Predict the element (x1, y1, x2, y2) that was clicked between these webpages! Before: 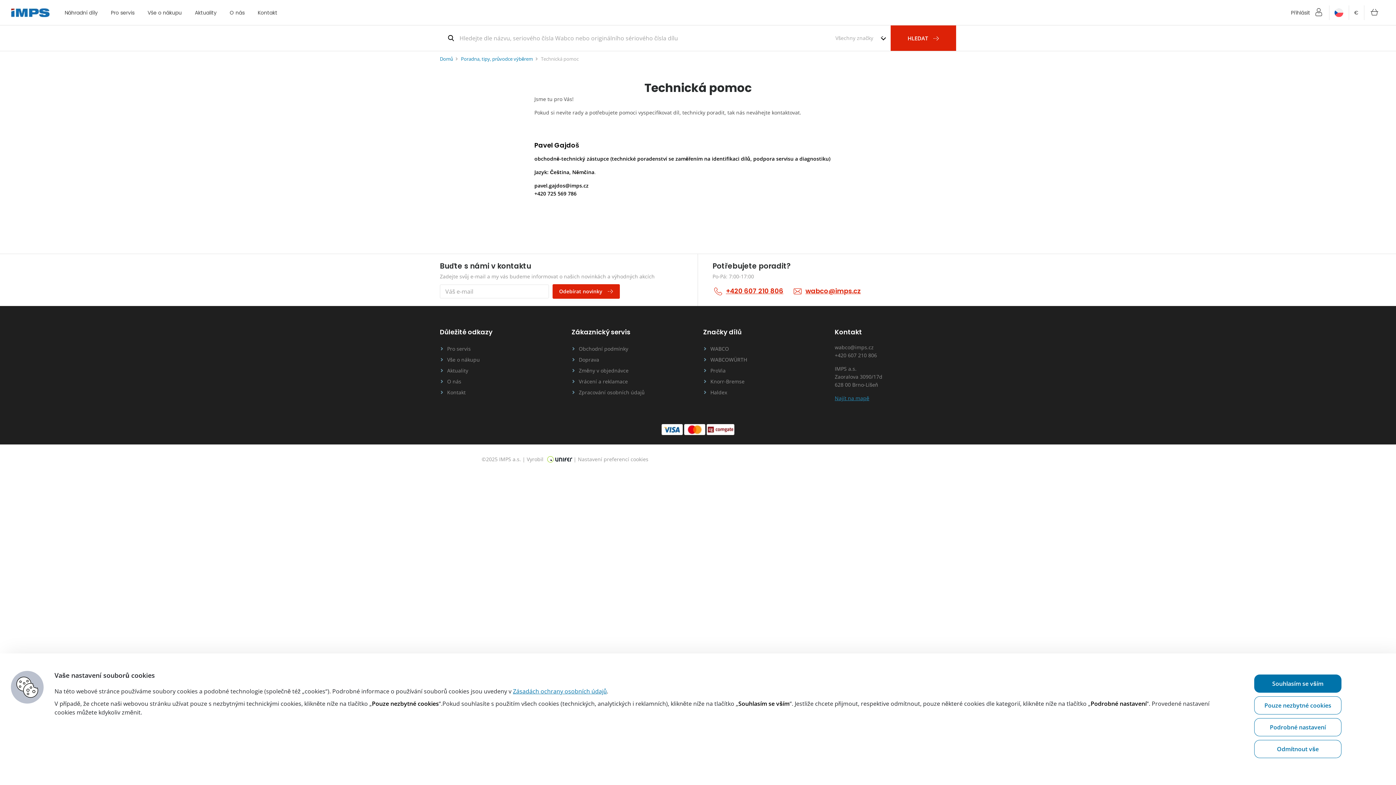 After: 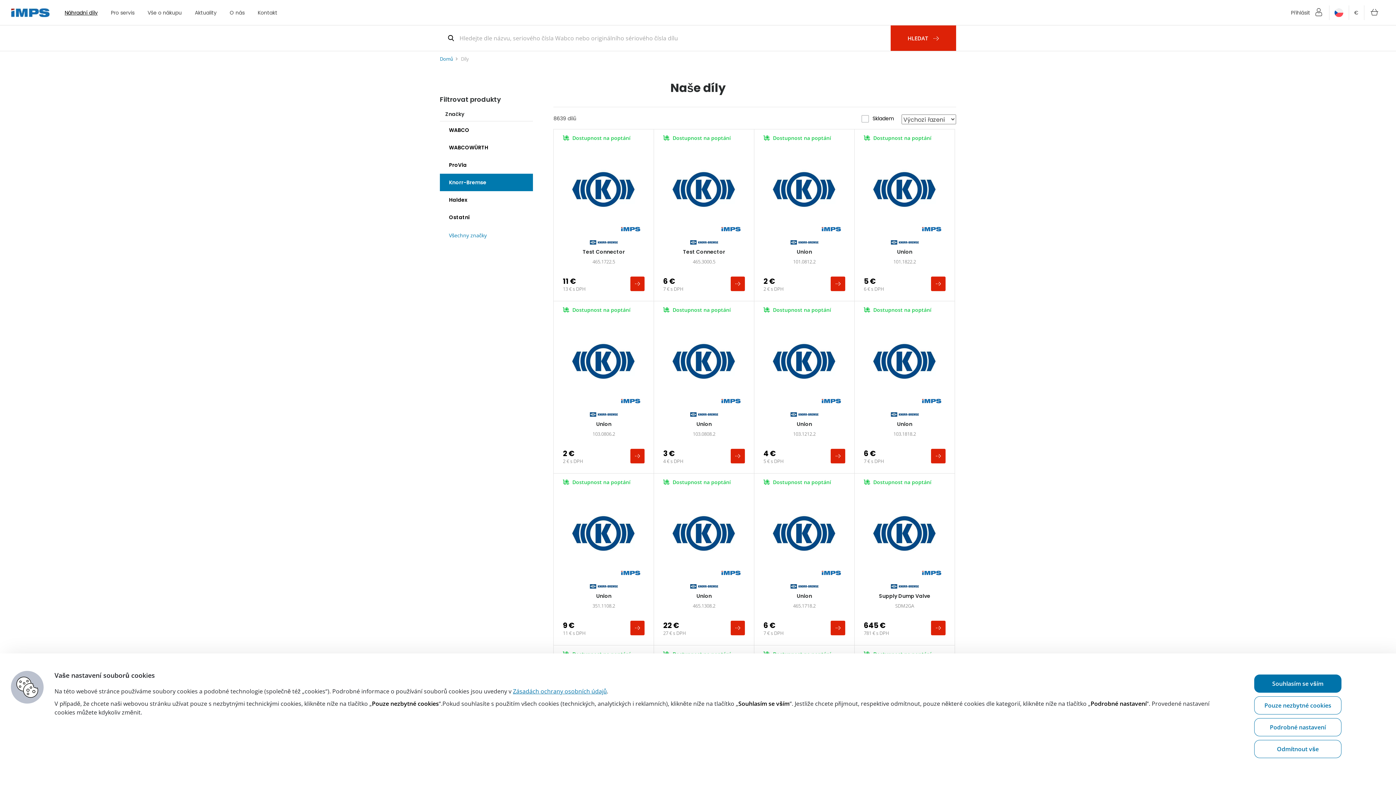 Action: label: Knorr-Bremse bbox: (703, 376, 824, 387)